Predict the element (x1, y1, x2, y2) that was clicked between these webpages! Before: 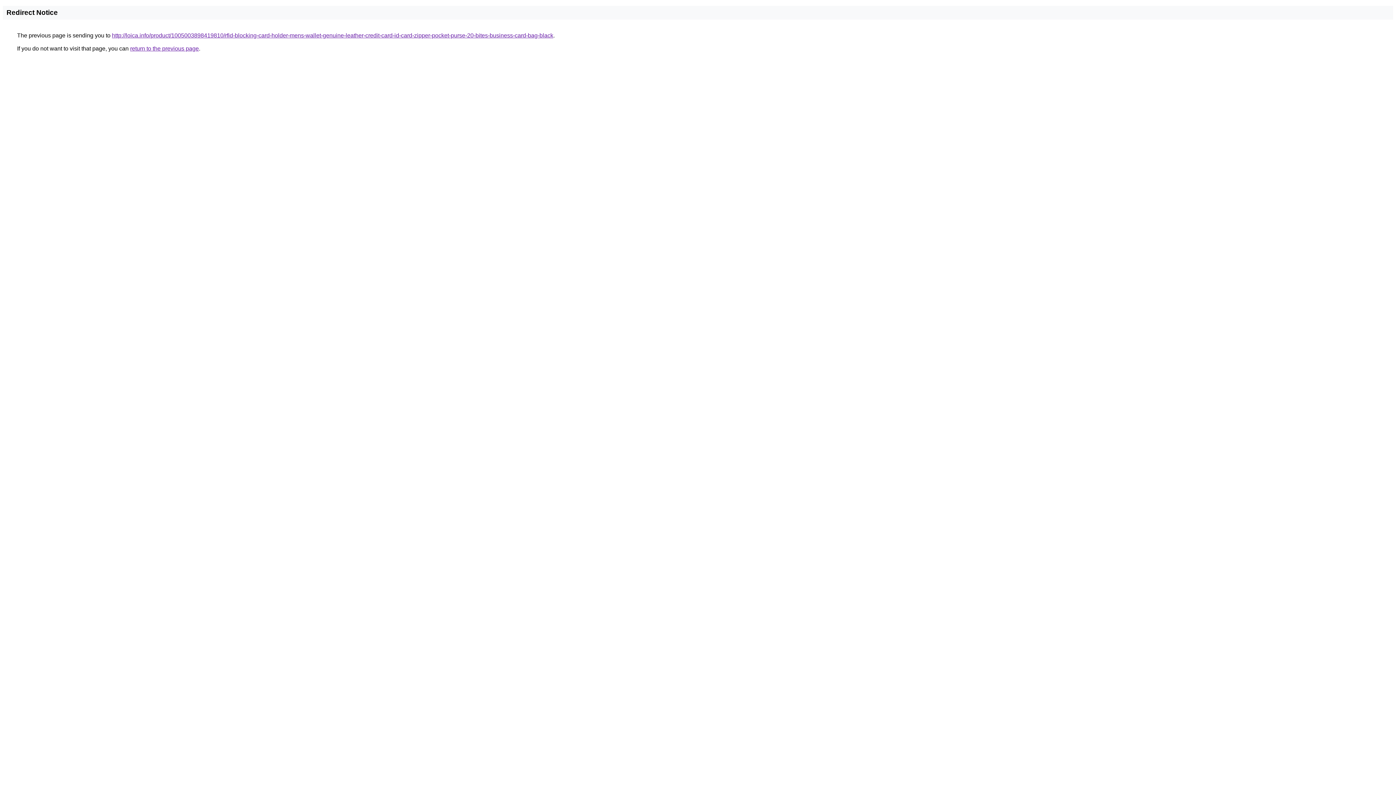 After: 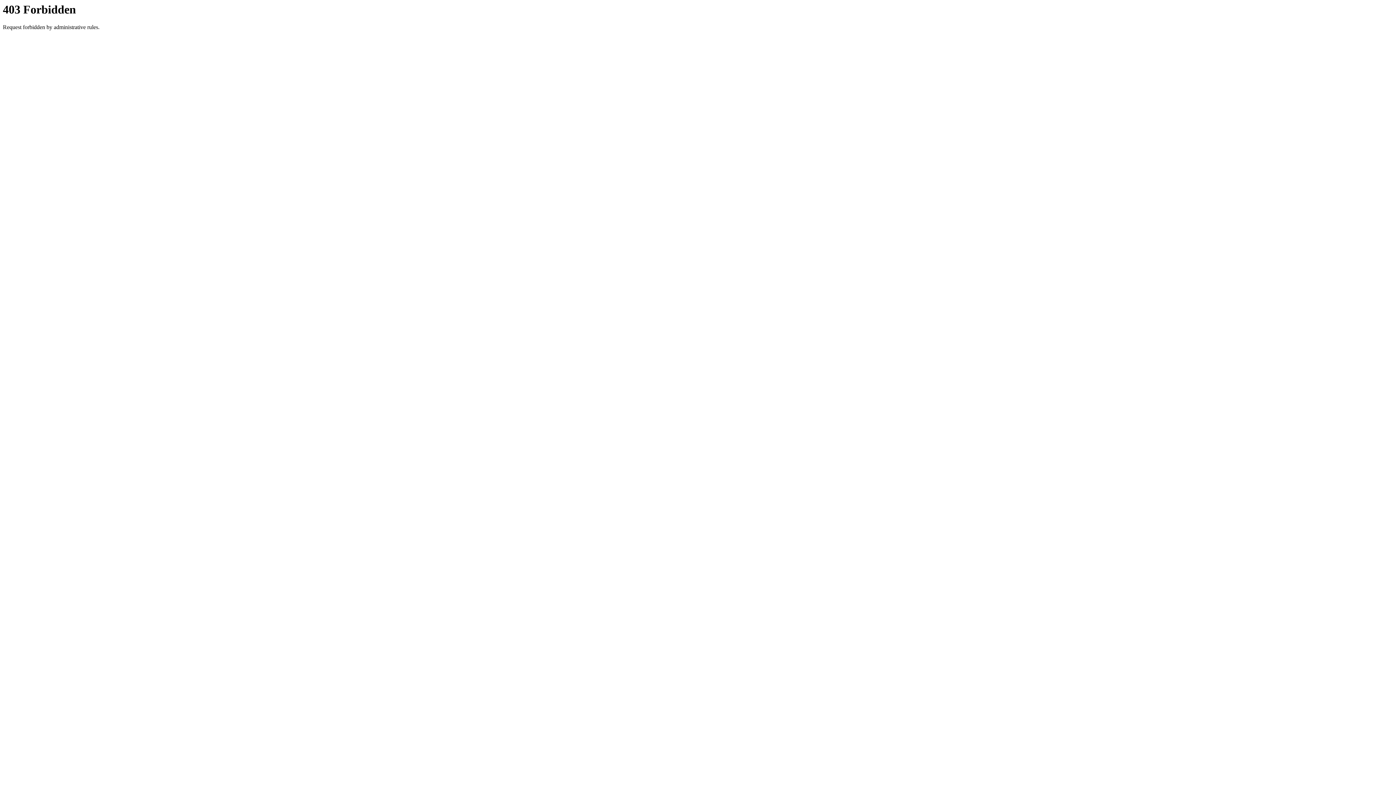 Action: bbox: (112, 32, 553, 38) label: http://loica.info/product/1005003898419810/rfid-blocking-card-holder-mens-wallet-genuine-leather-credit-card-id-card-zipper-pocket-purse-20-bites-business-card-bag-black